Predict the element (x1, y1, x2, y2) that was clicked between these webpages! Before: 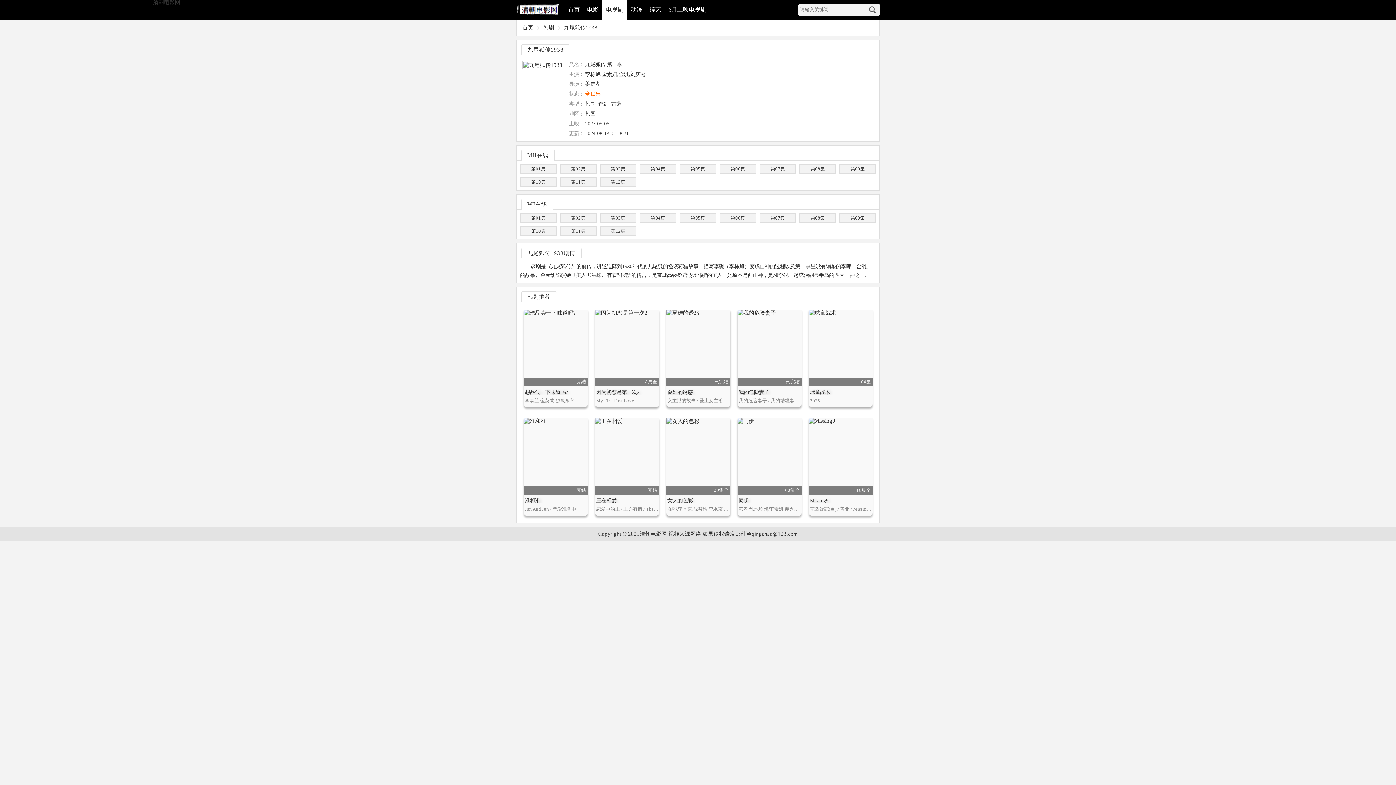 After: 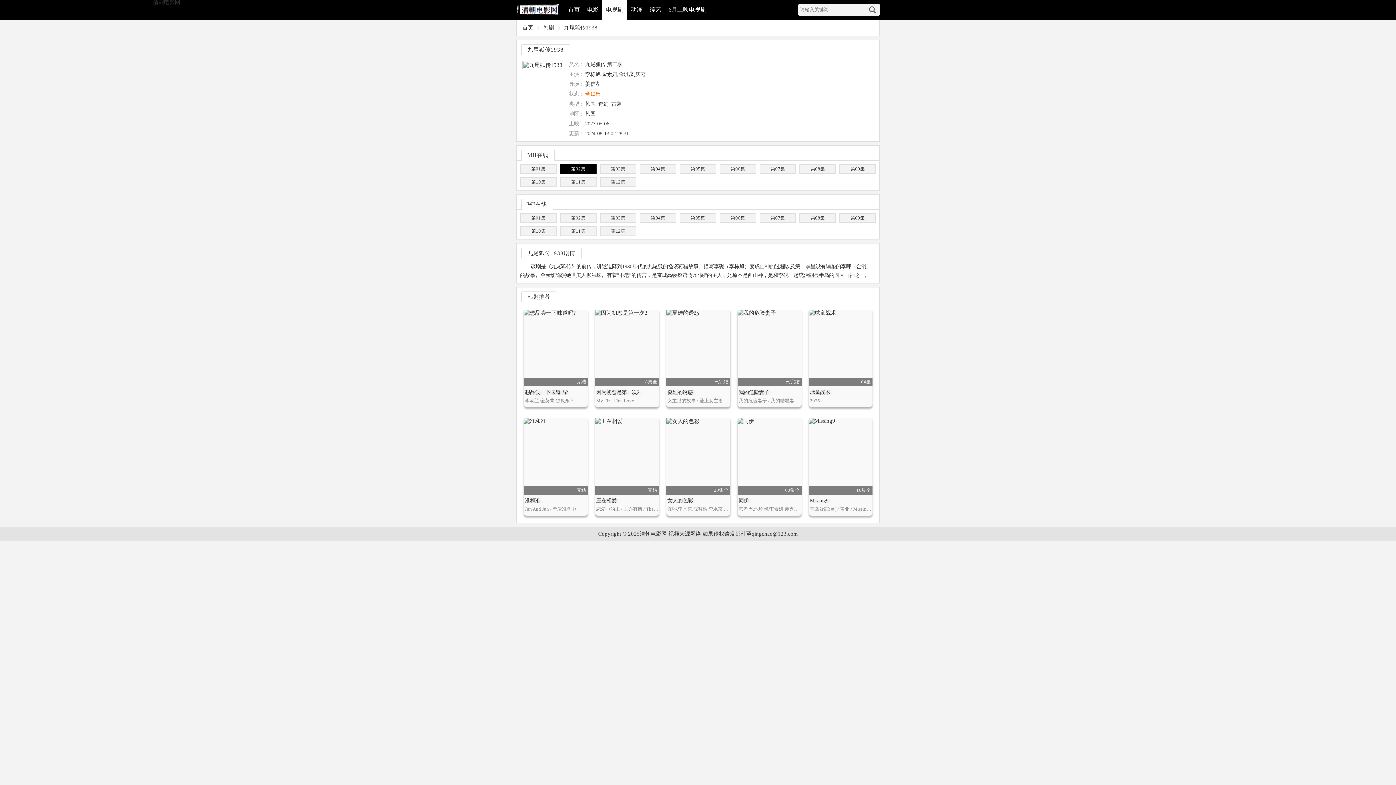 Action: label: 第02集 bbox: (560, 164, 596, 173)